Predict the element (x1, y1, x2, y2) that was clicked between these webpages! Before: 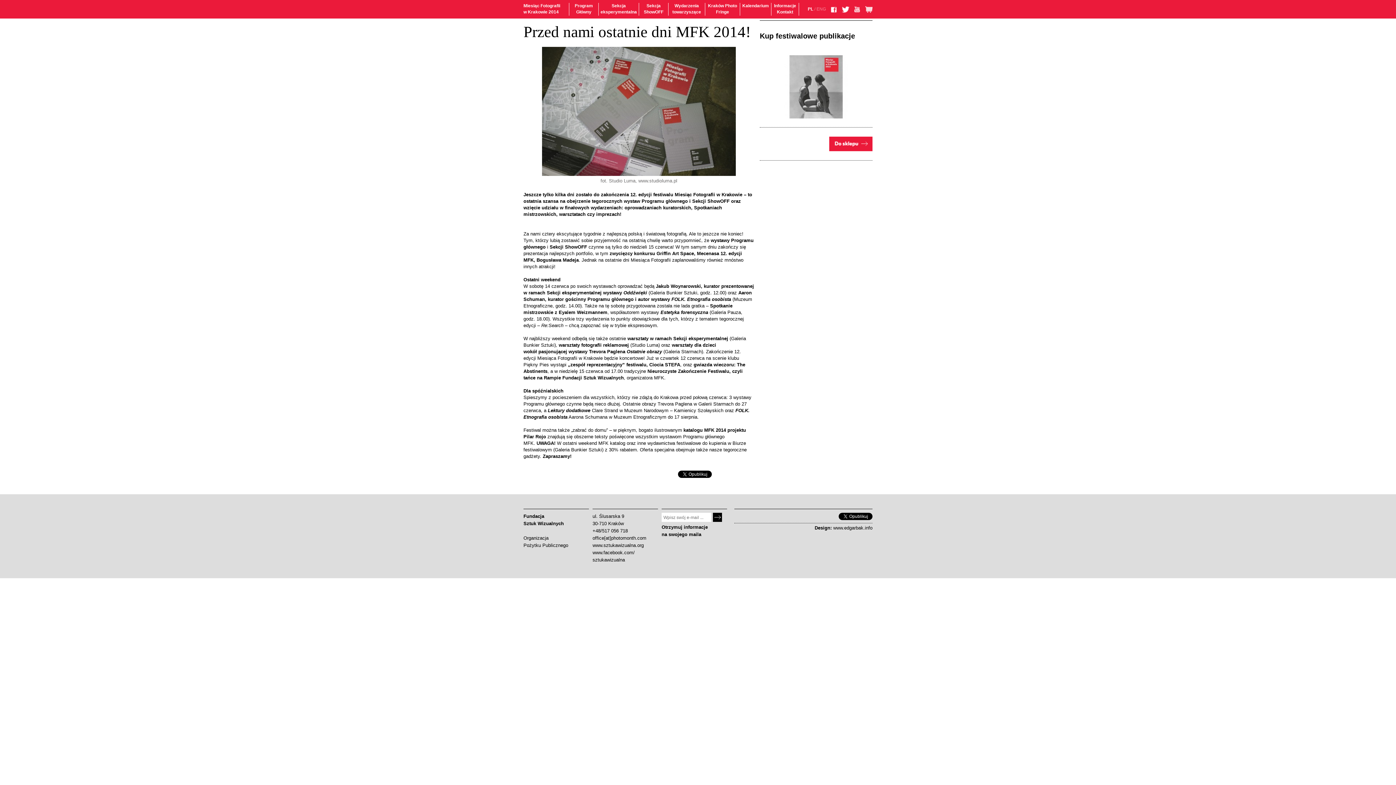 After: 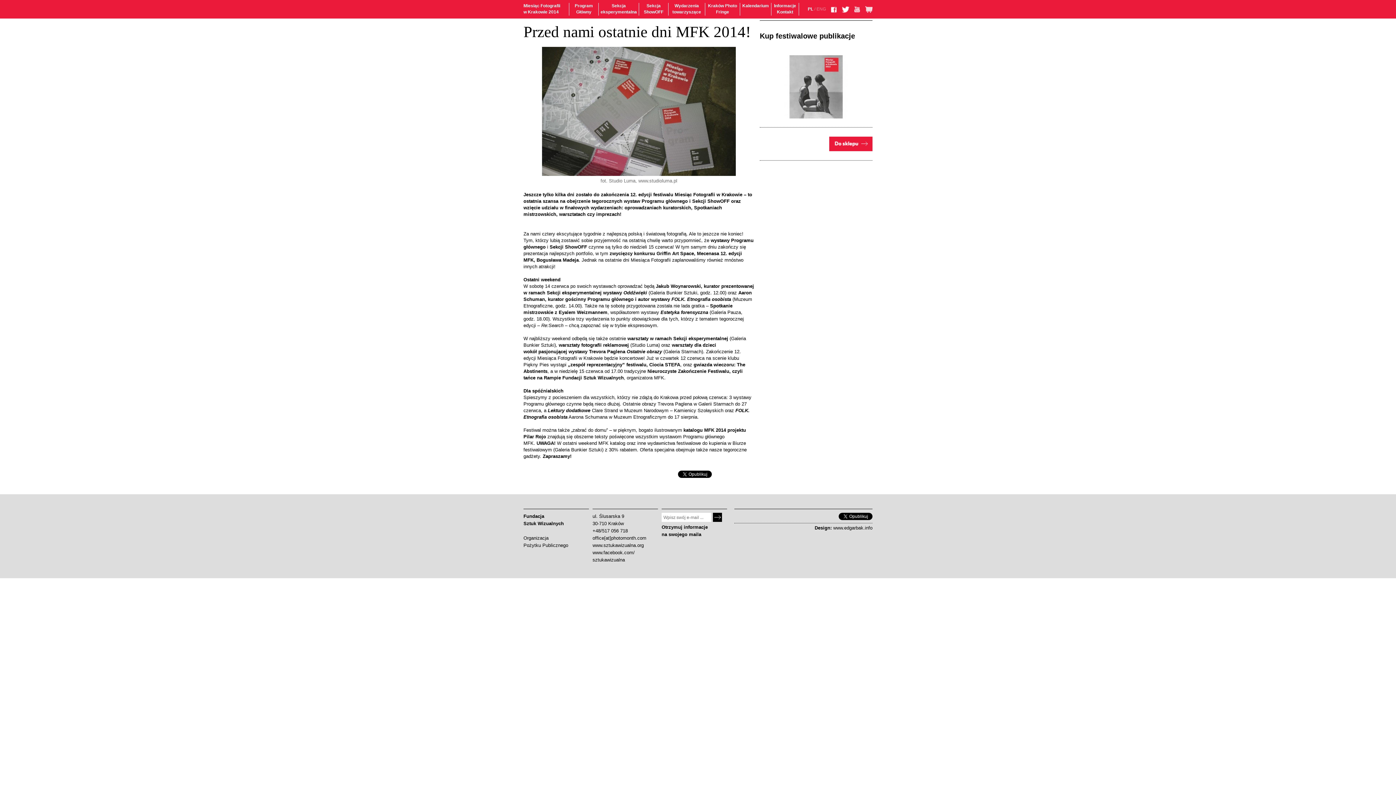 Action: label: office[at]photomonth.com bbox: (592, 534, 646, 542)